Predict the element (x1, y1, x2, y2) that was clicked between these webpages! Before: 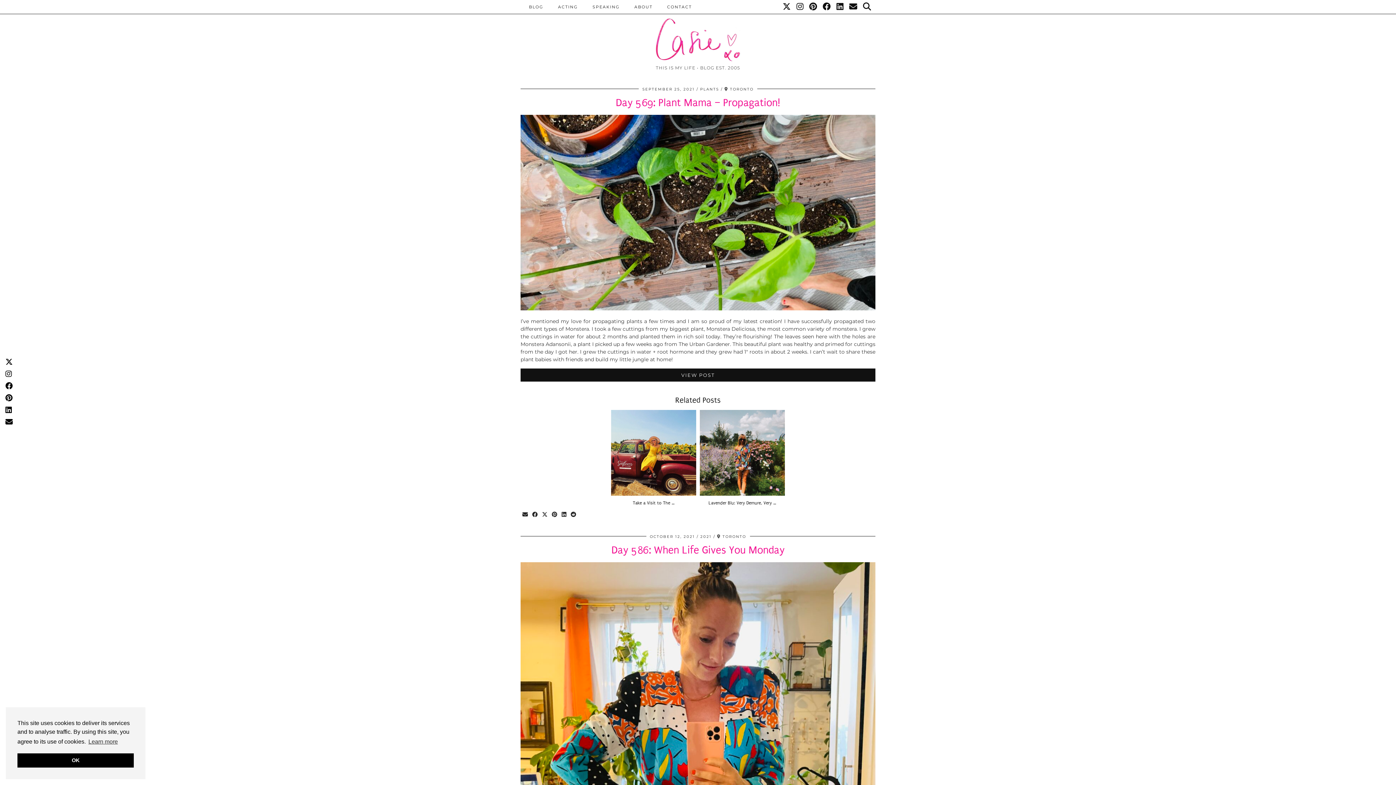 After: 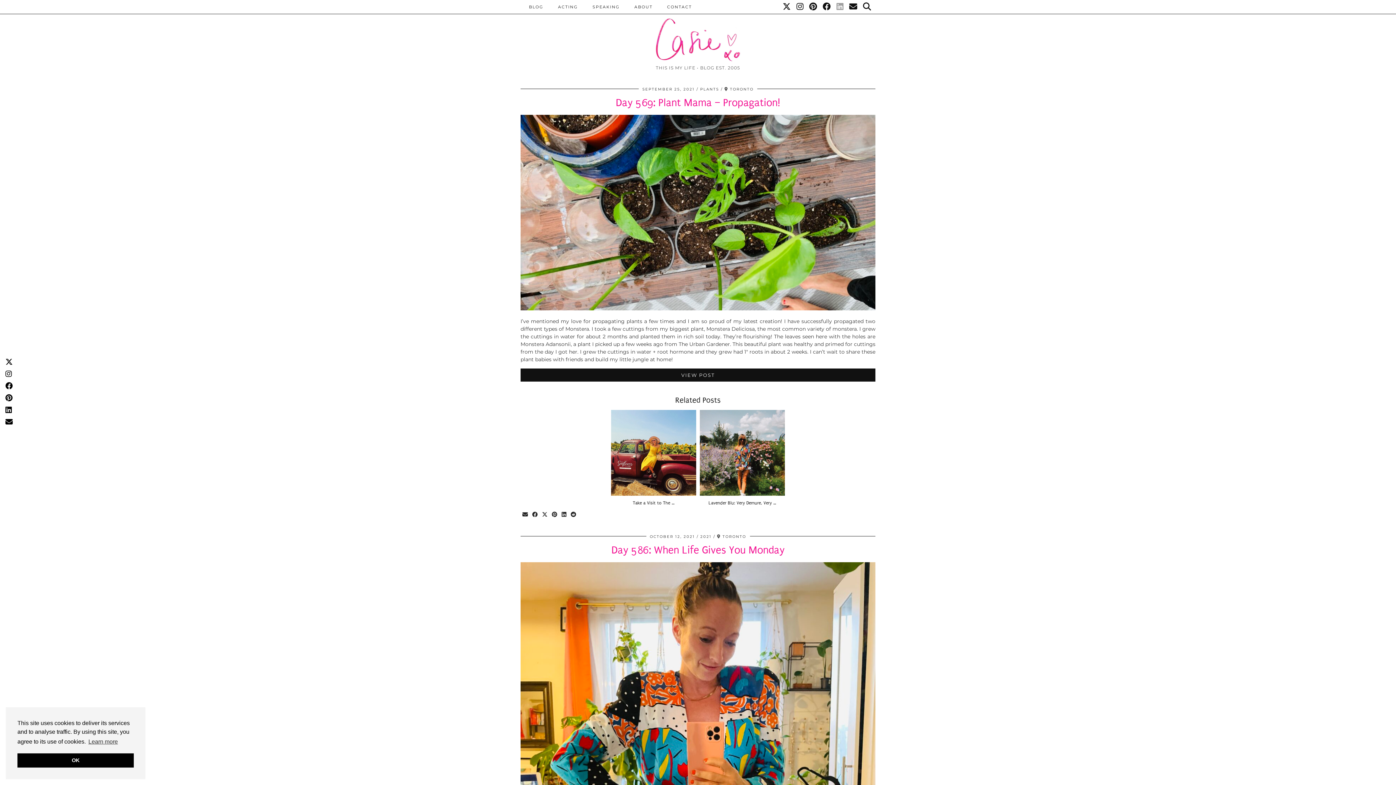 Action: bbox: (836, 0, 844, 13)